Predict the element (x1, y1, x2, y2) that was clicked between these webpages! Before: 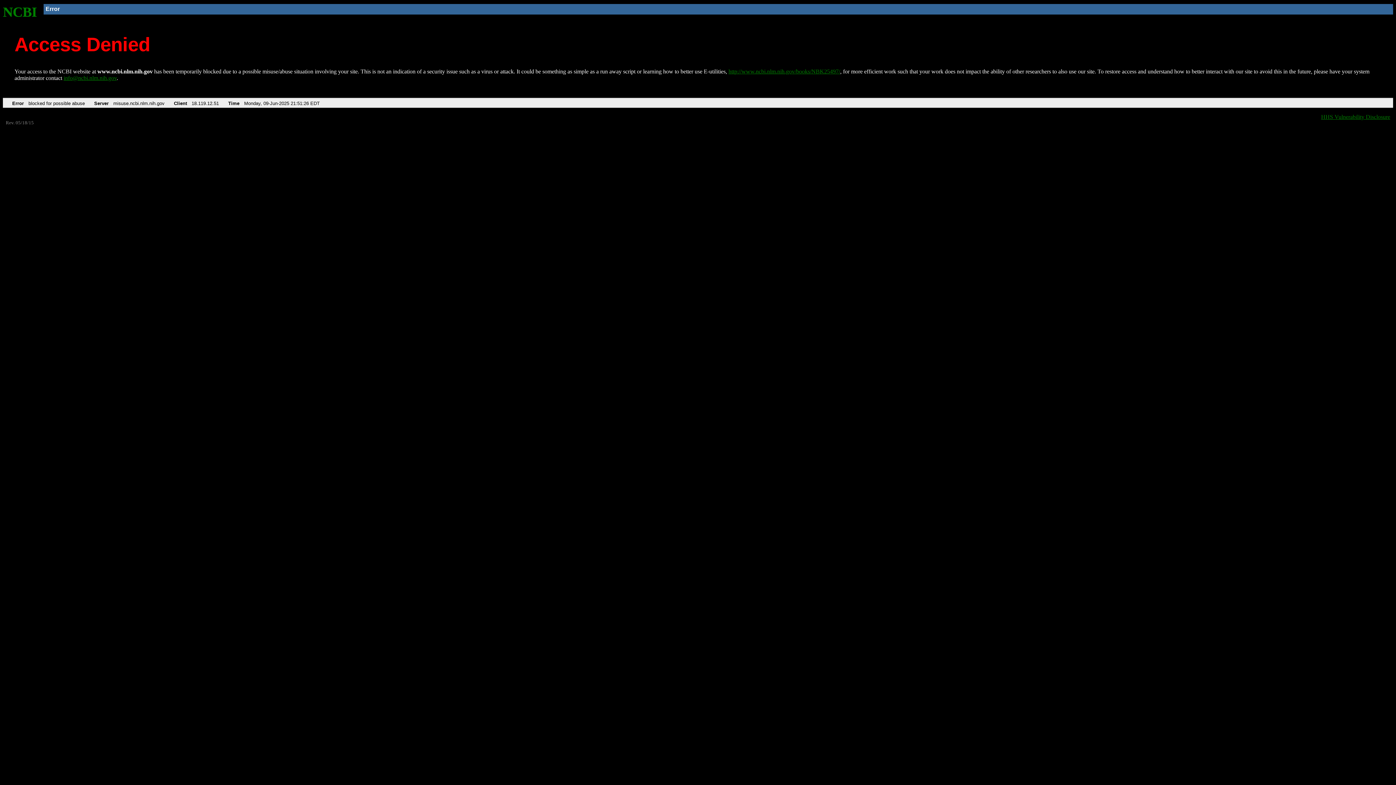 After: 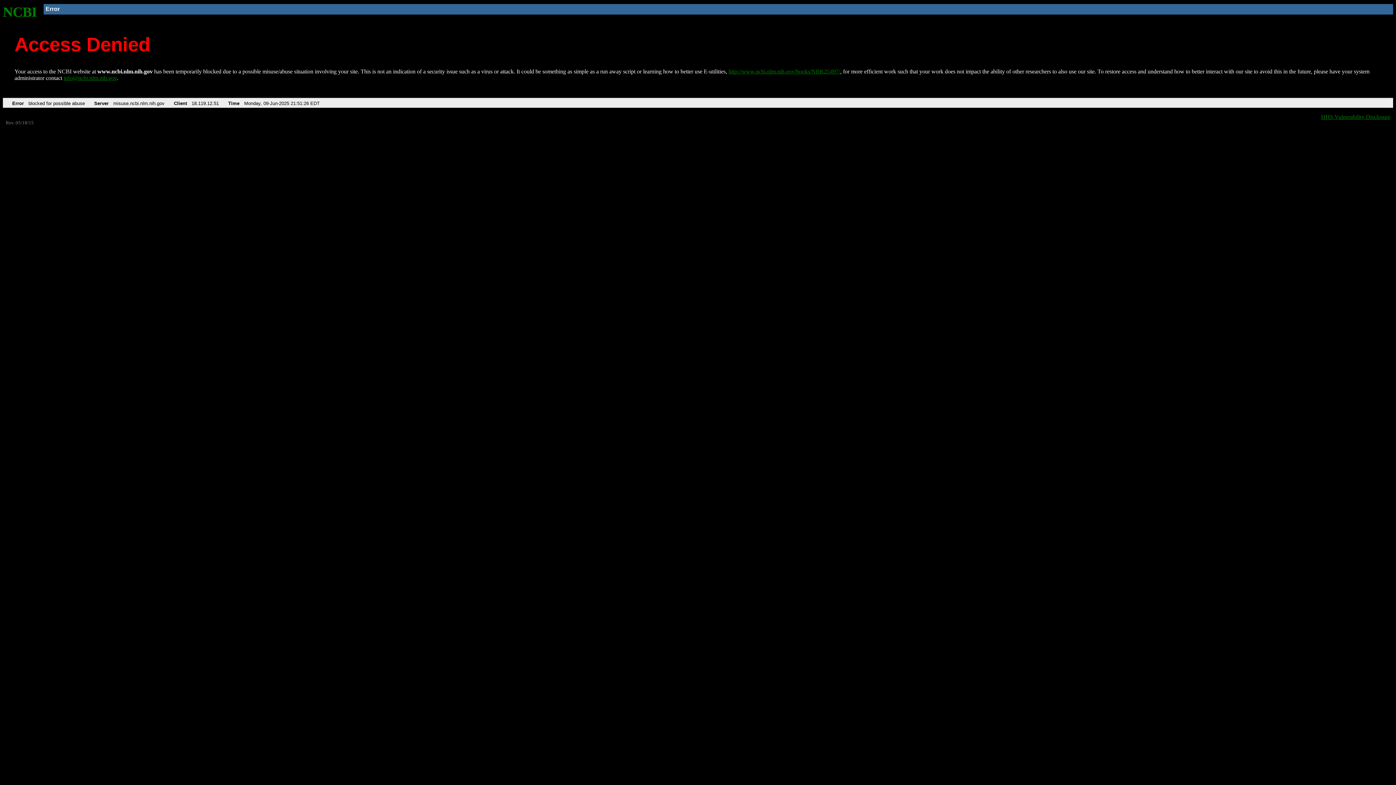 Action: label: info@ncbi.nlm.nih.gov bbox: (63, 75, 116, 81)